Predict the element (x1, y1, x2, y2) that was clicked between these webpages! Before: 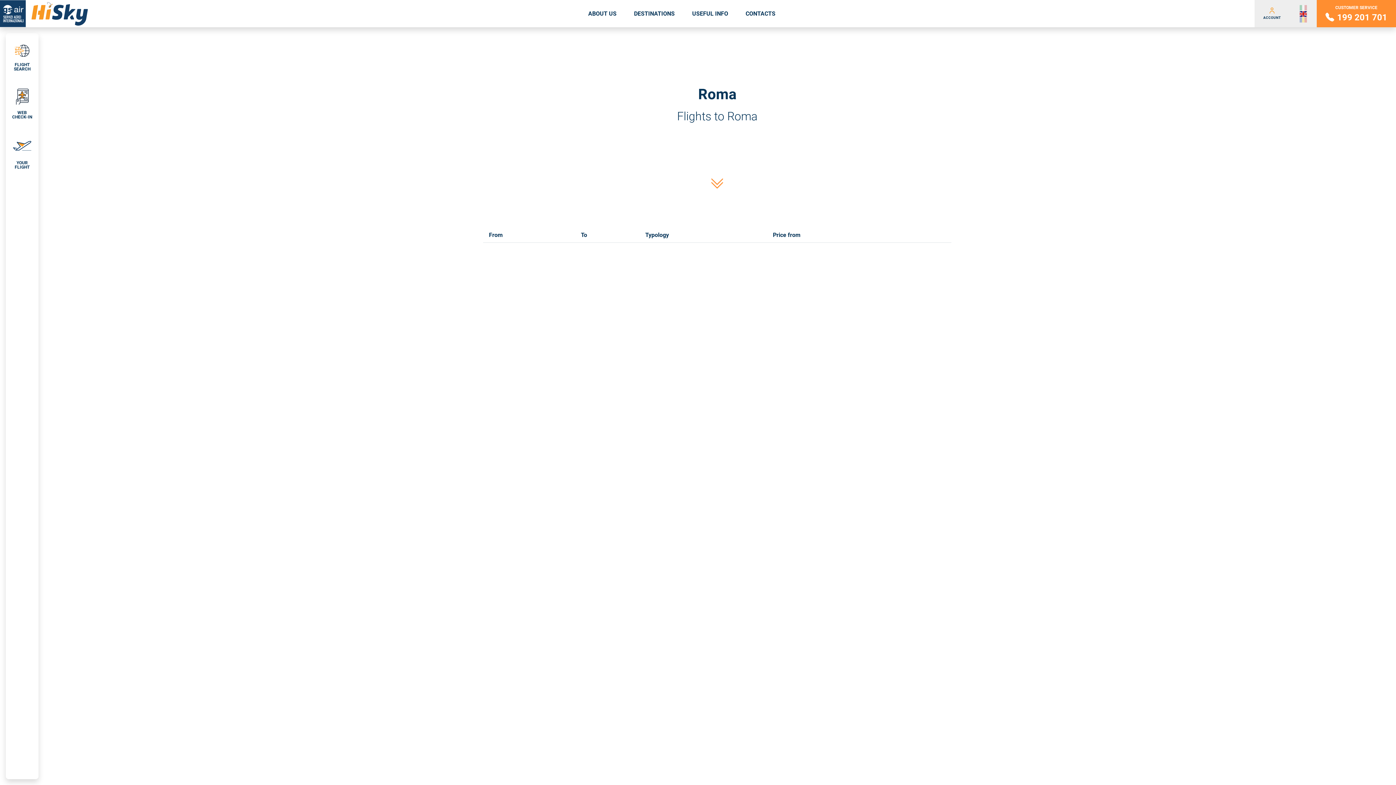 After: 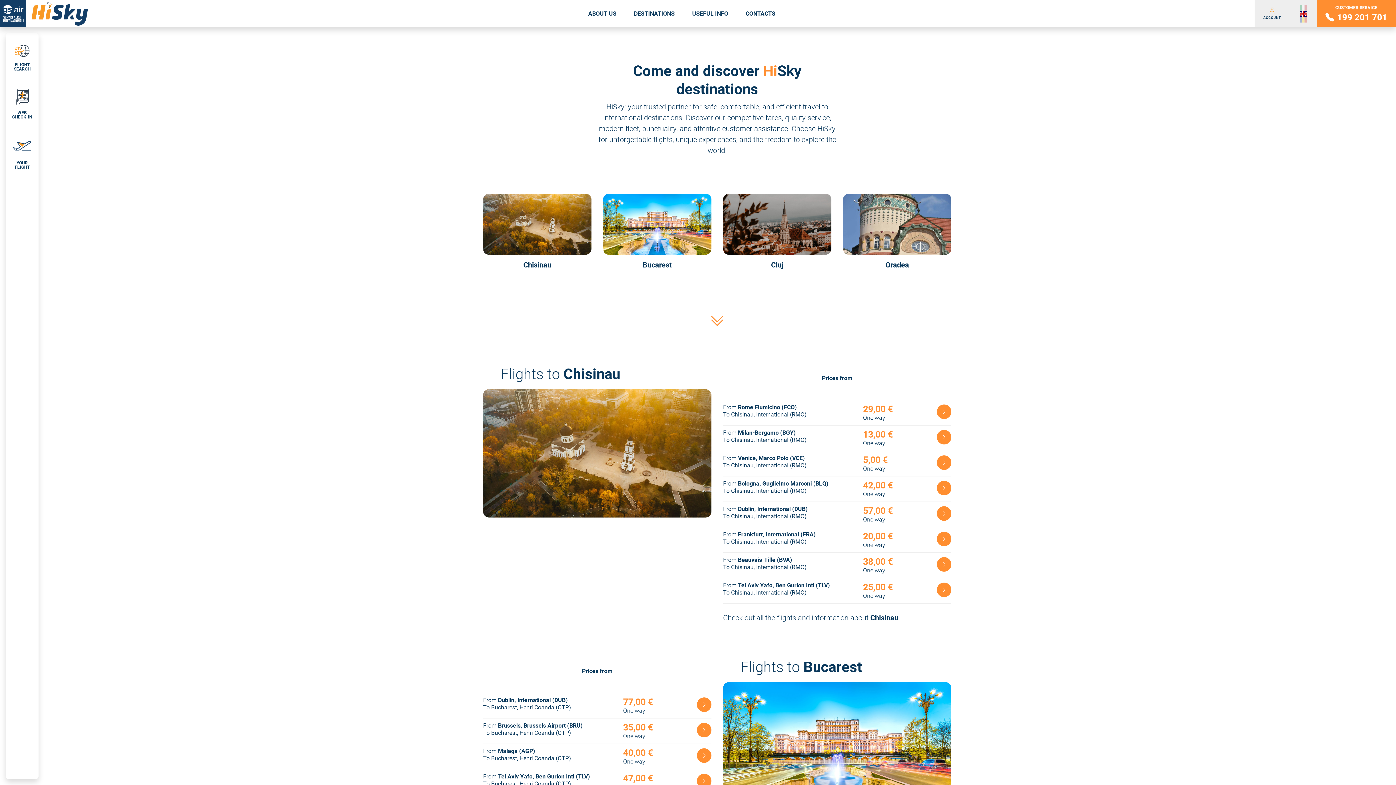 Action: bbox: (625, 0, 683, 27) label: DESTINATIONS